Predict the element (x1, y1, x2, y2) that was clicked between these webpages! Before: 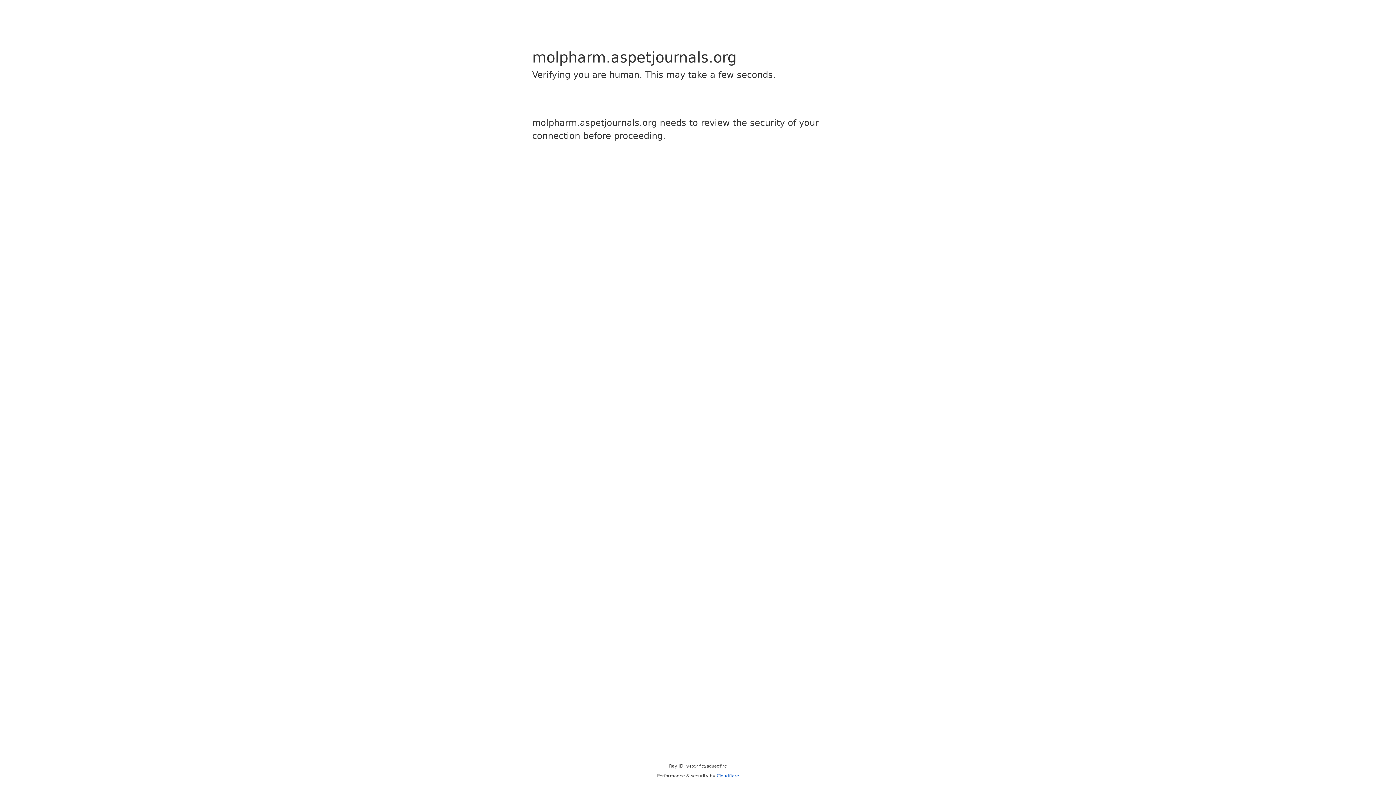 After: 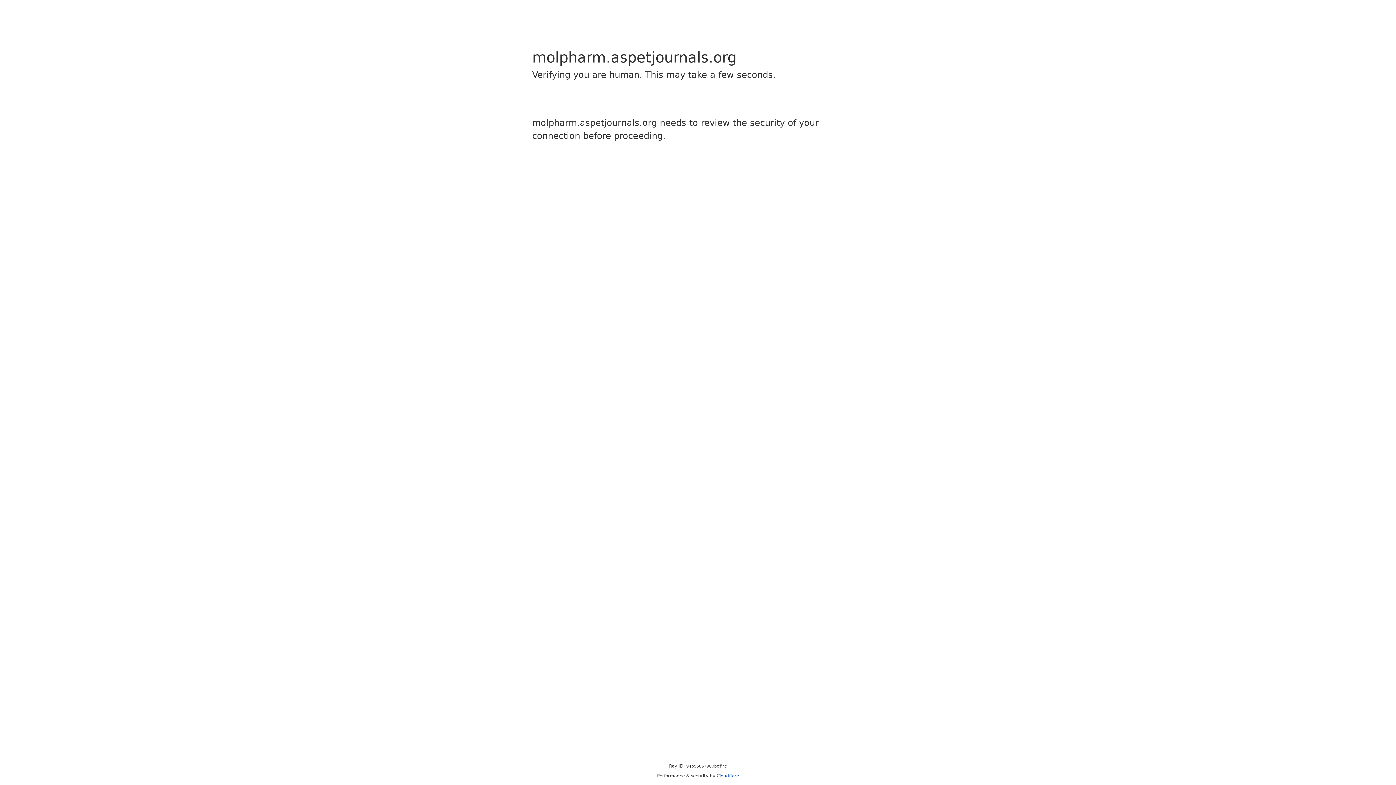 Action: bbox: (716, 773, 739, 778) label: Cloudflare